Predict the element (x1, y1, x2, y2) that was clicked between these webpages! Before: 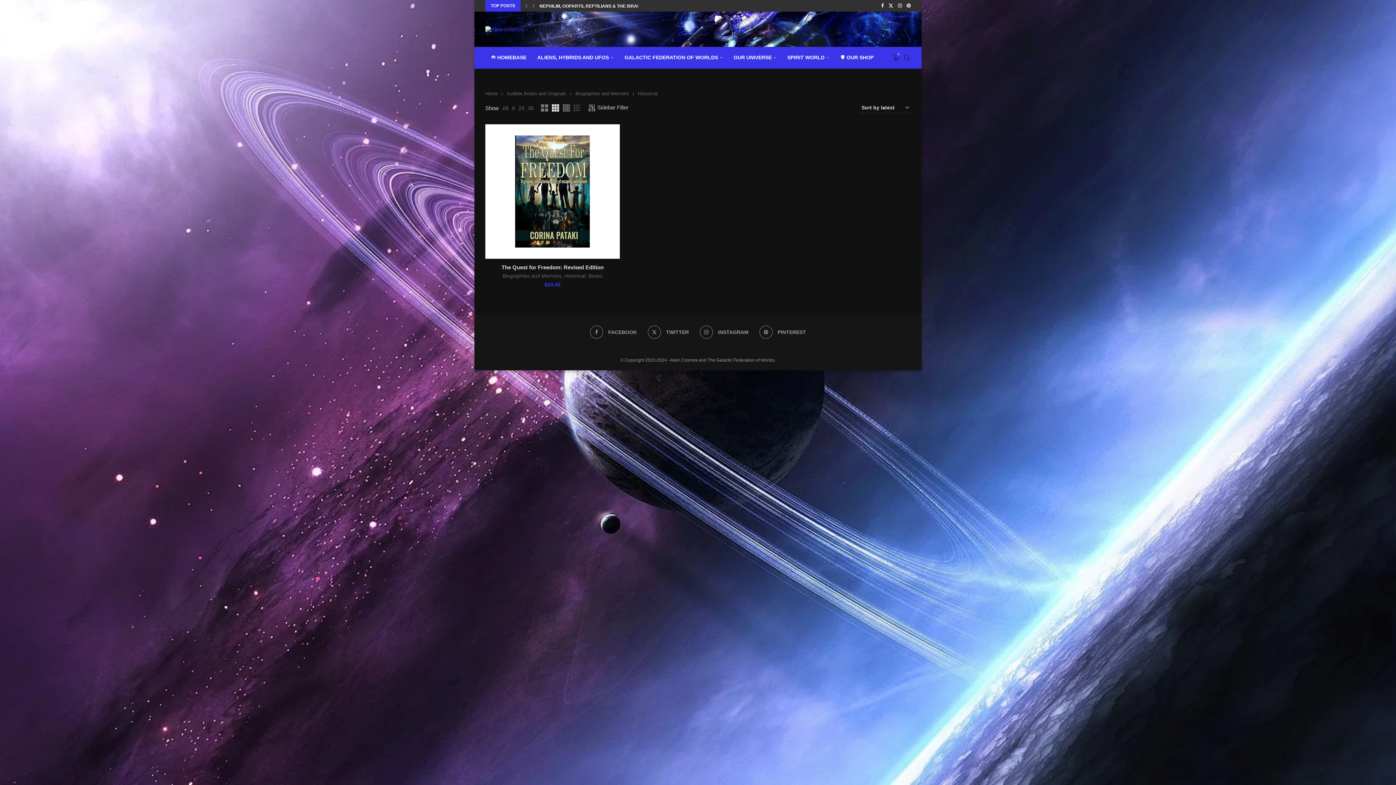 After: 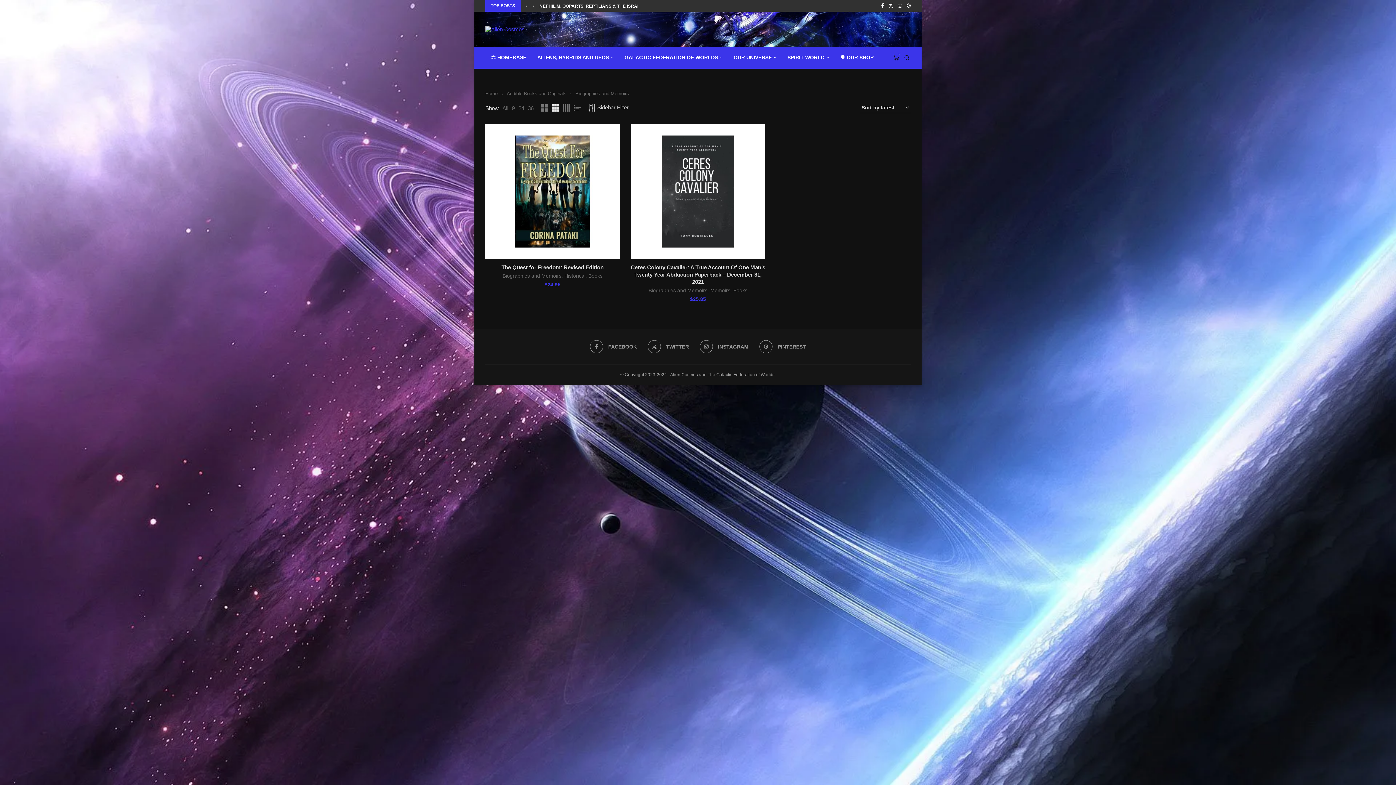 Action: label: Biographies and Memoirs bbox: (575, 90, 629, 96)